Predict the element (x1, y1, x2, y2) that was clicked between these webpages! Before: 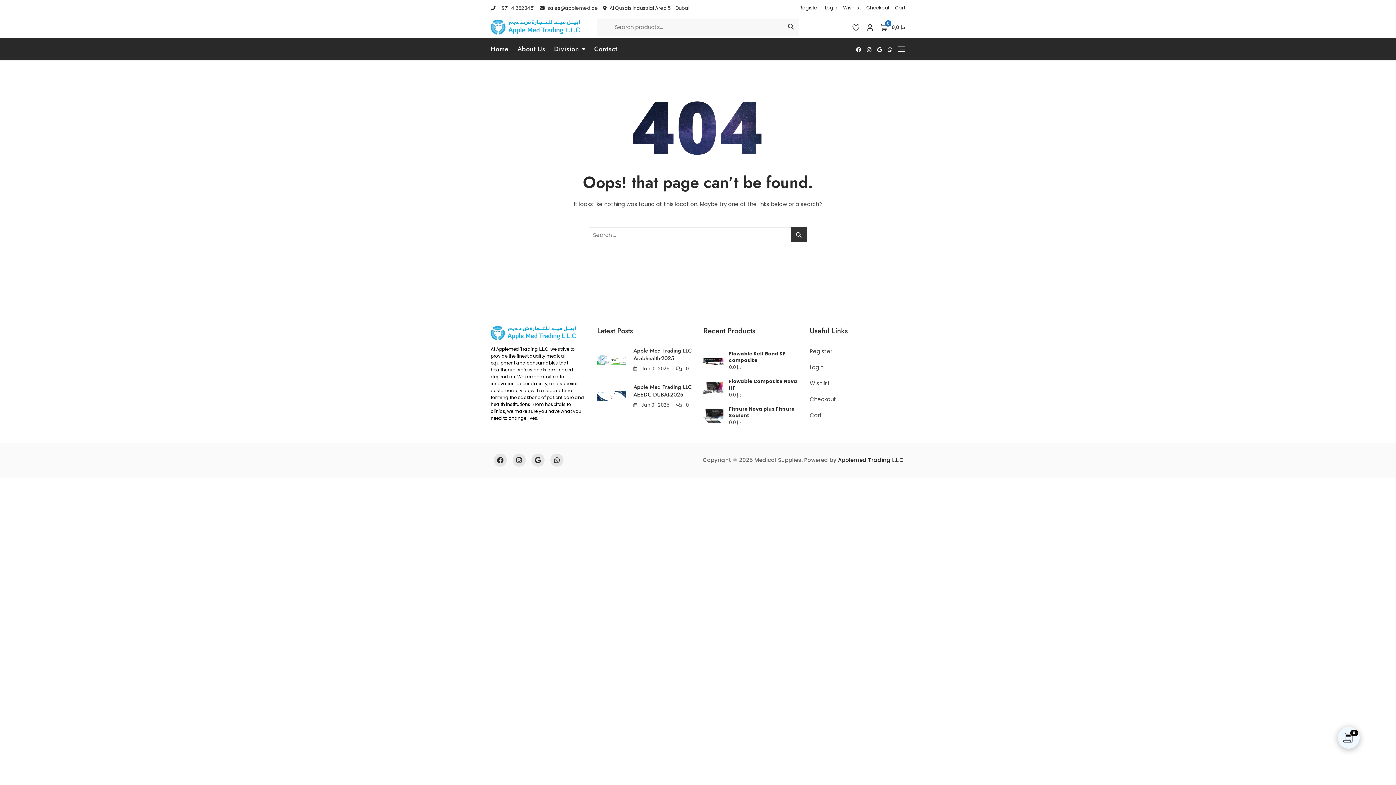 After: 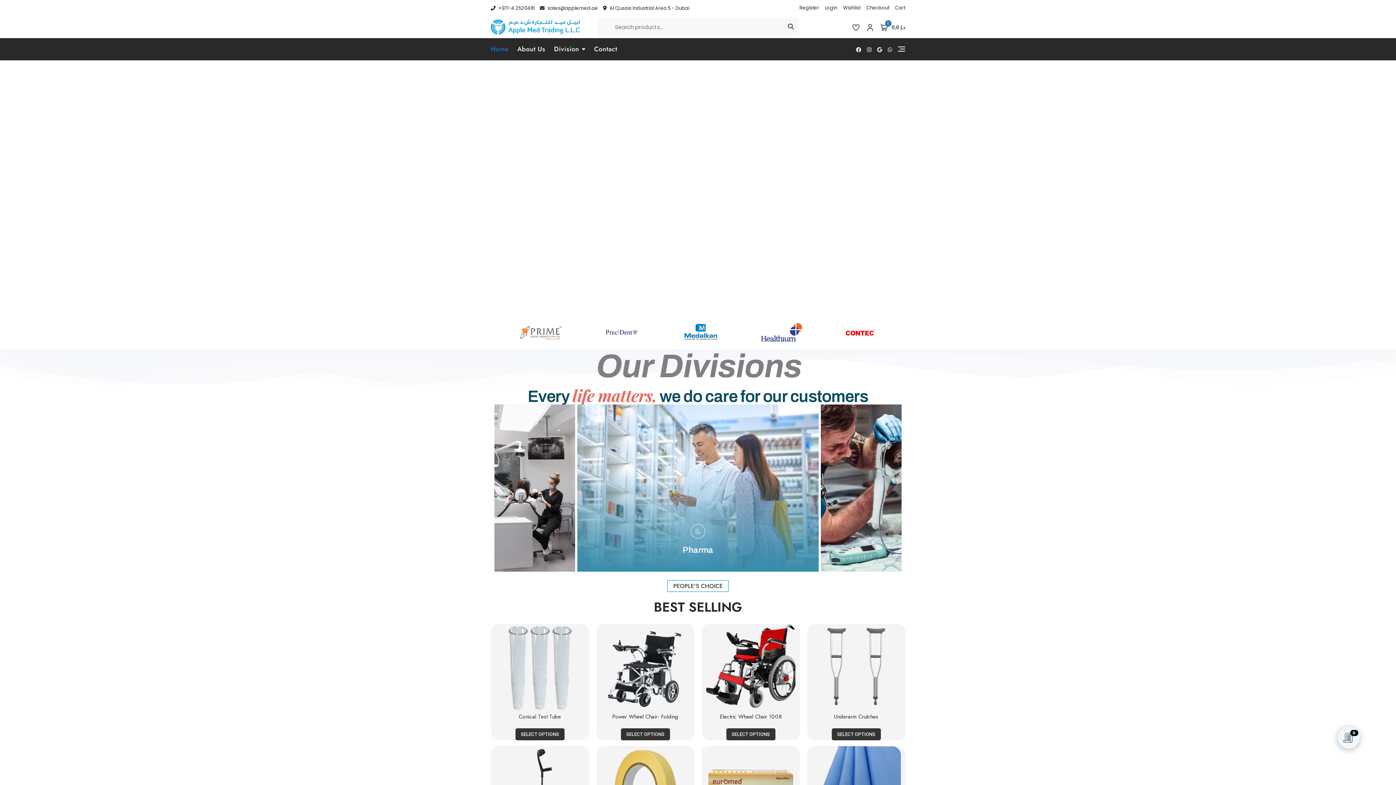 Action: label:  Jan 01, 2025 bbox: (633, 401, 669, 409)